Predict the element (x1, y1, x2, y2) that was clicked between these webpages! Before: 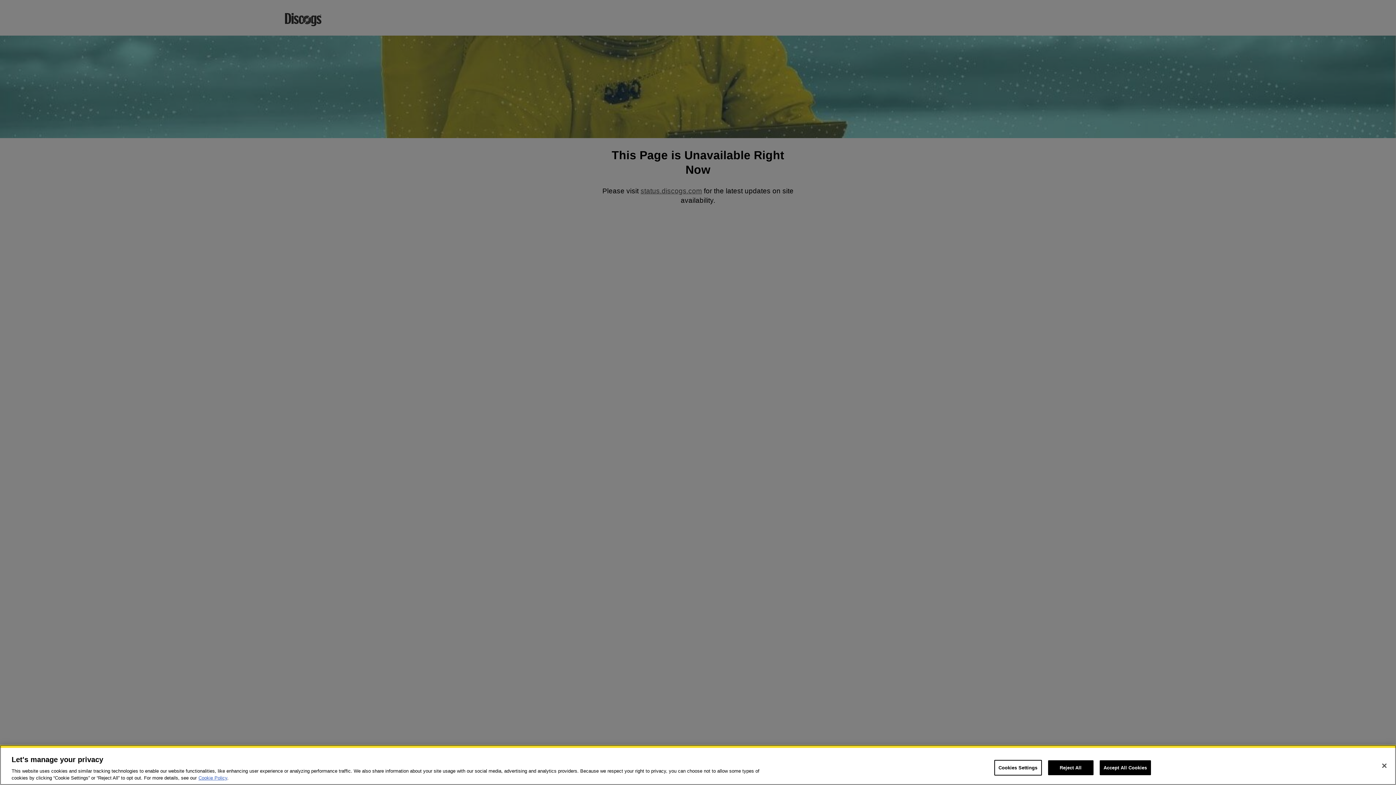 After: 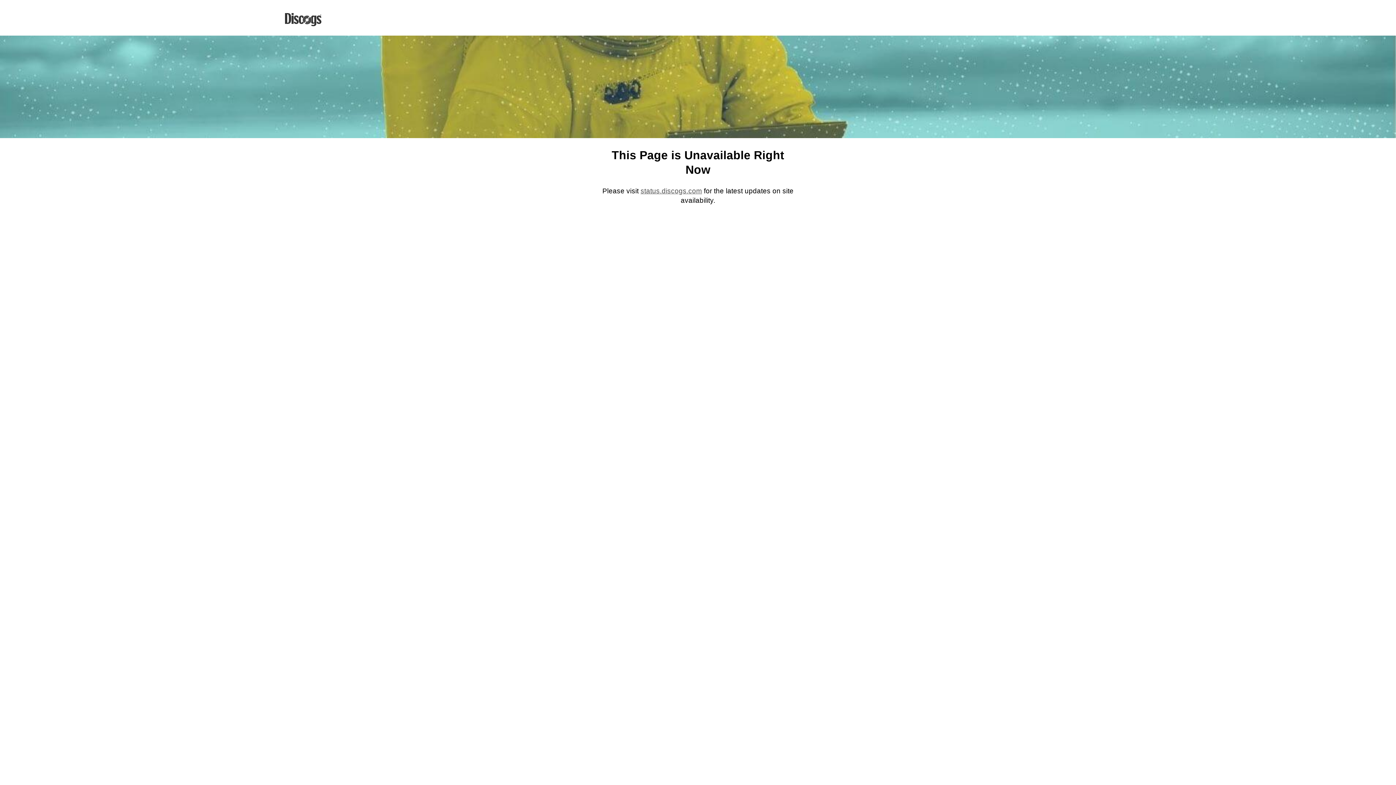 Action: bbox: (1048, 760, 1093, 775) label: Reject All